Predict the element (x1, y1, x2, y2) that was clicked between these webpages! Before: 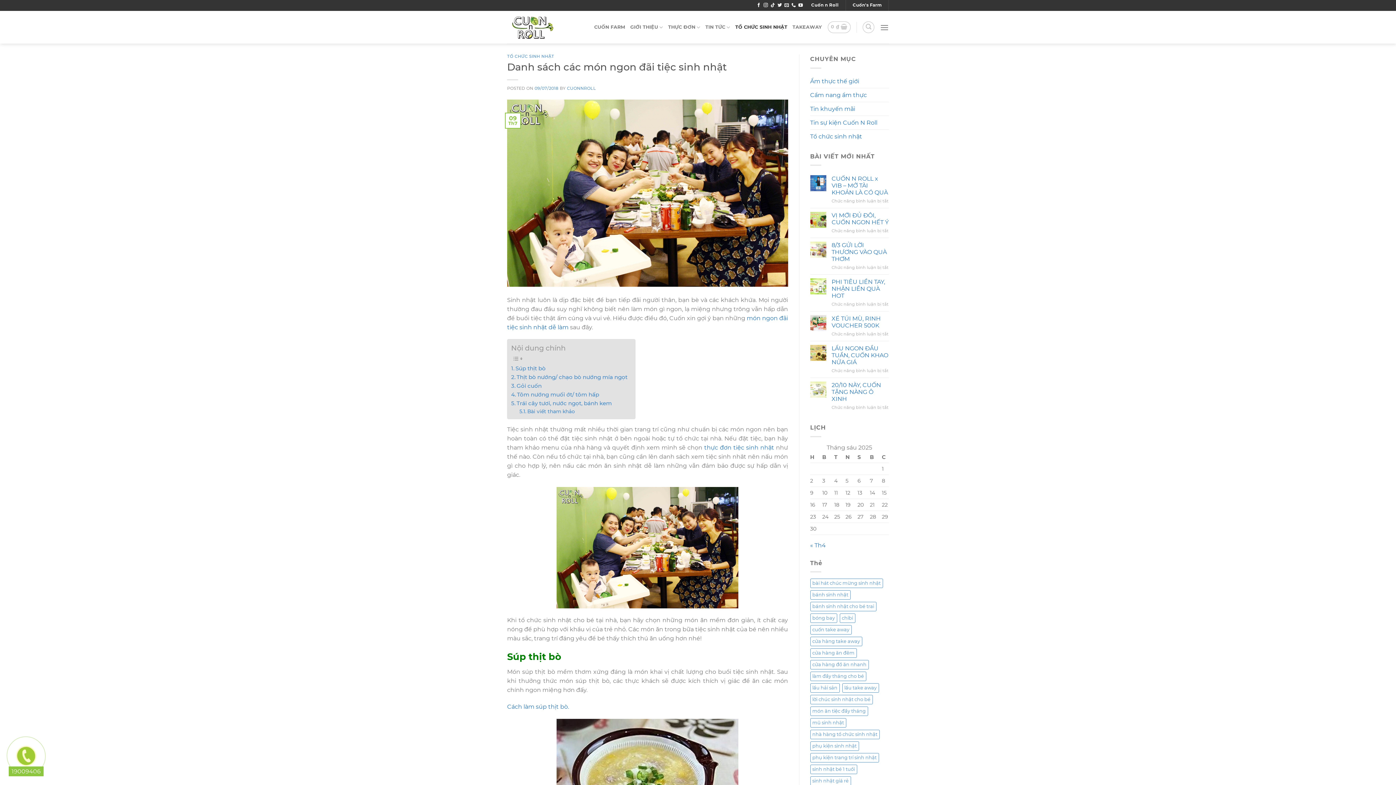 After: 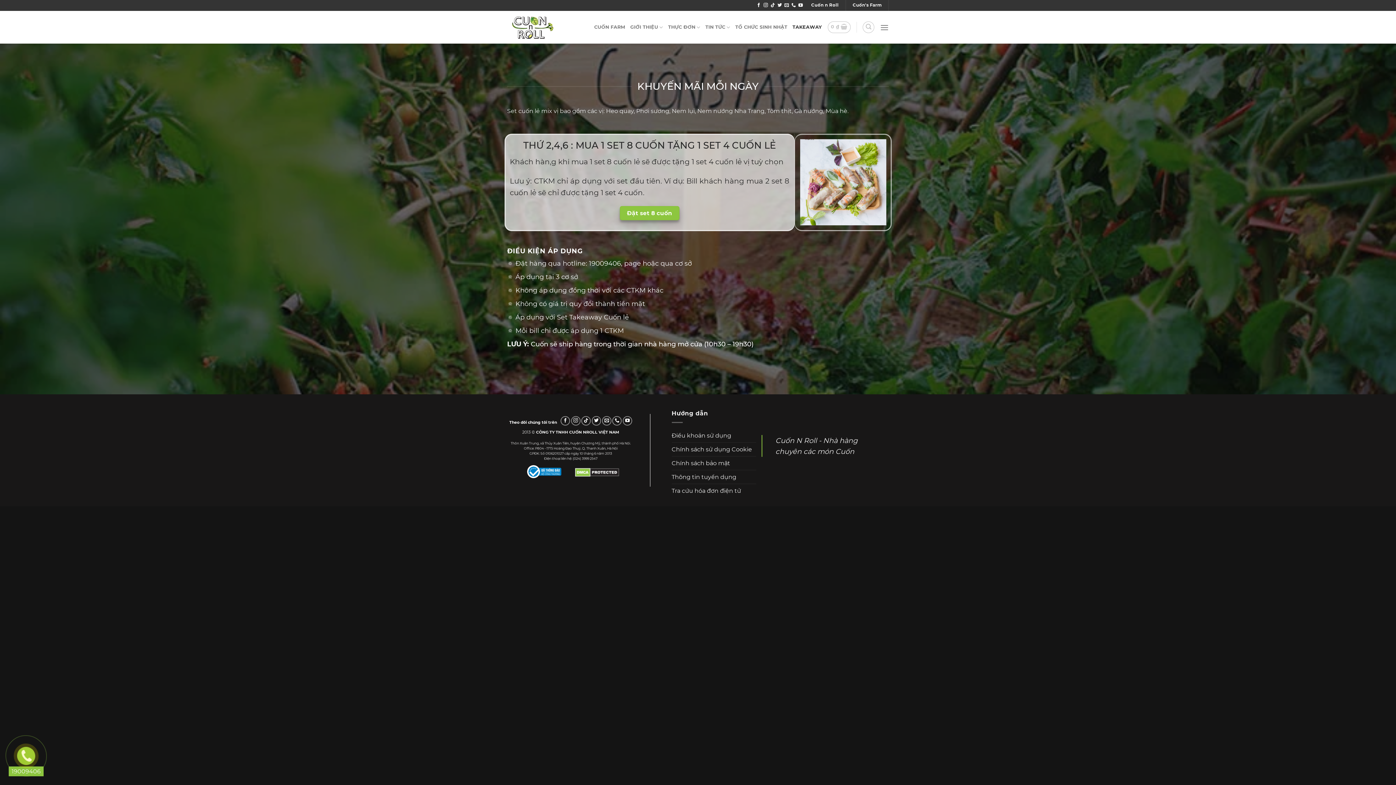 Action: bbox: (792, 20, 822, 33) label: TAKEAWAY